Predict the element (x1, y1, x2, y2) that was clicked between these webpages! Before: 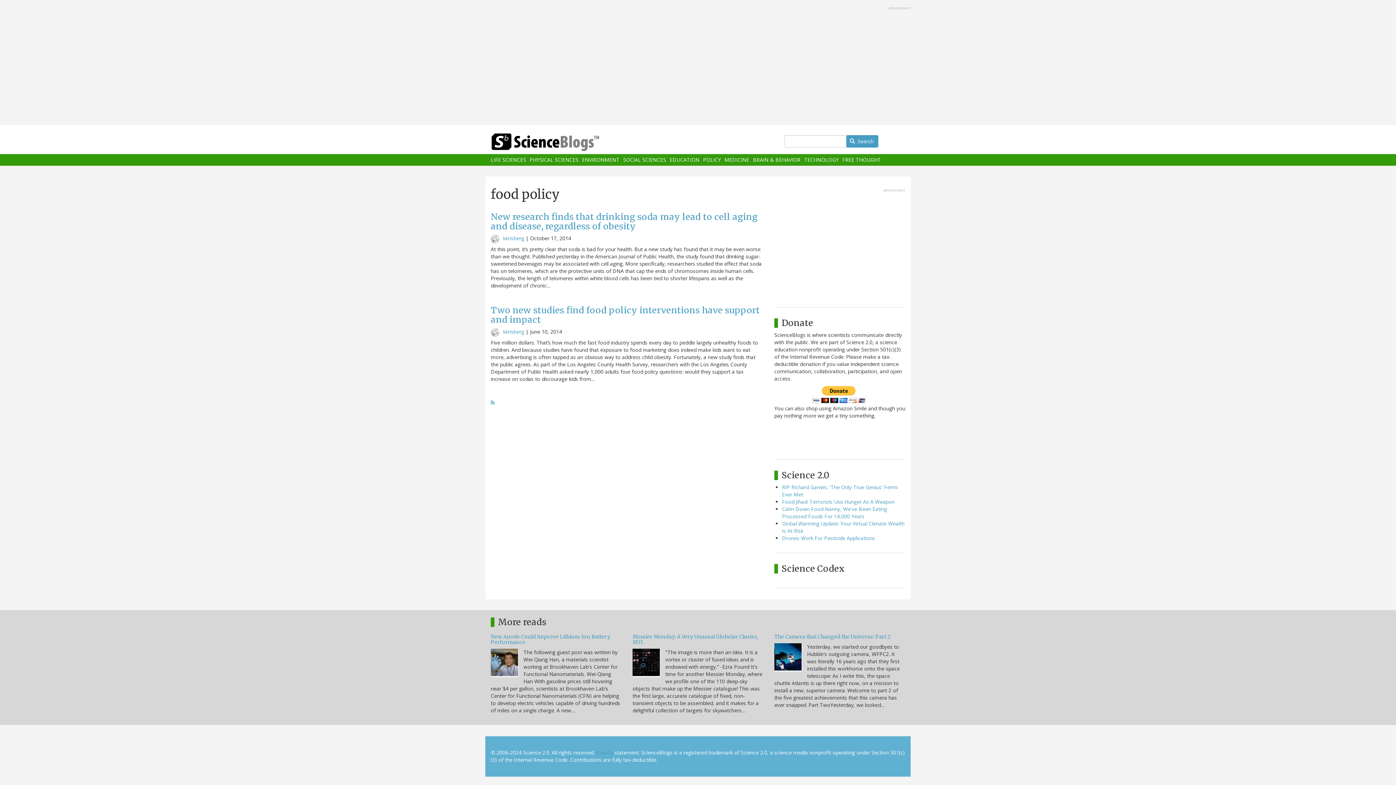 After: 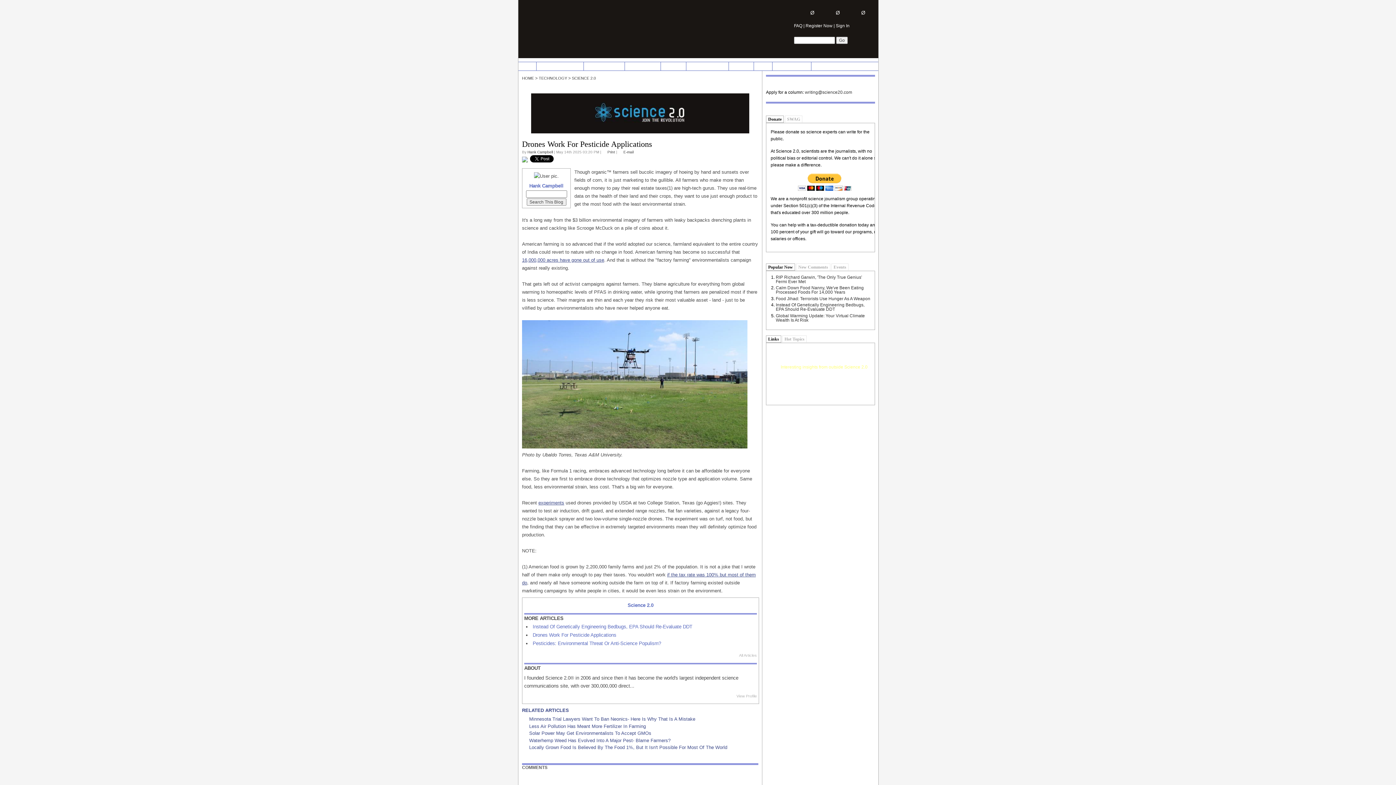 Action: bbox: (782, 534, 875, 541) label: Drones Work For Pesticide Applications